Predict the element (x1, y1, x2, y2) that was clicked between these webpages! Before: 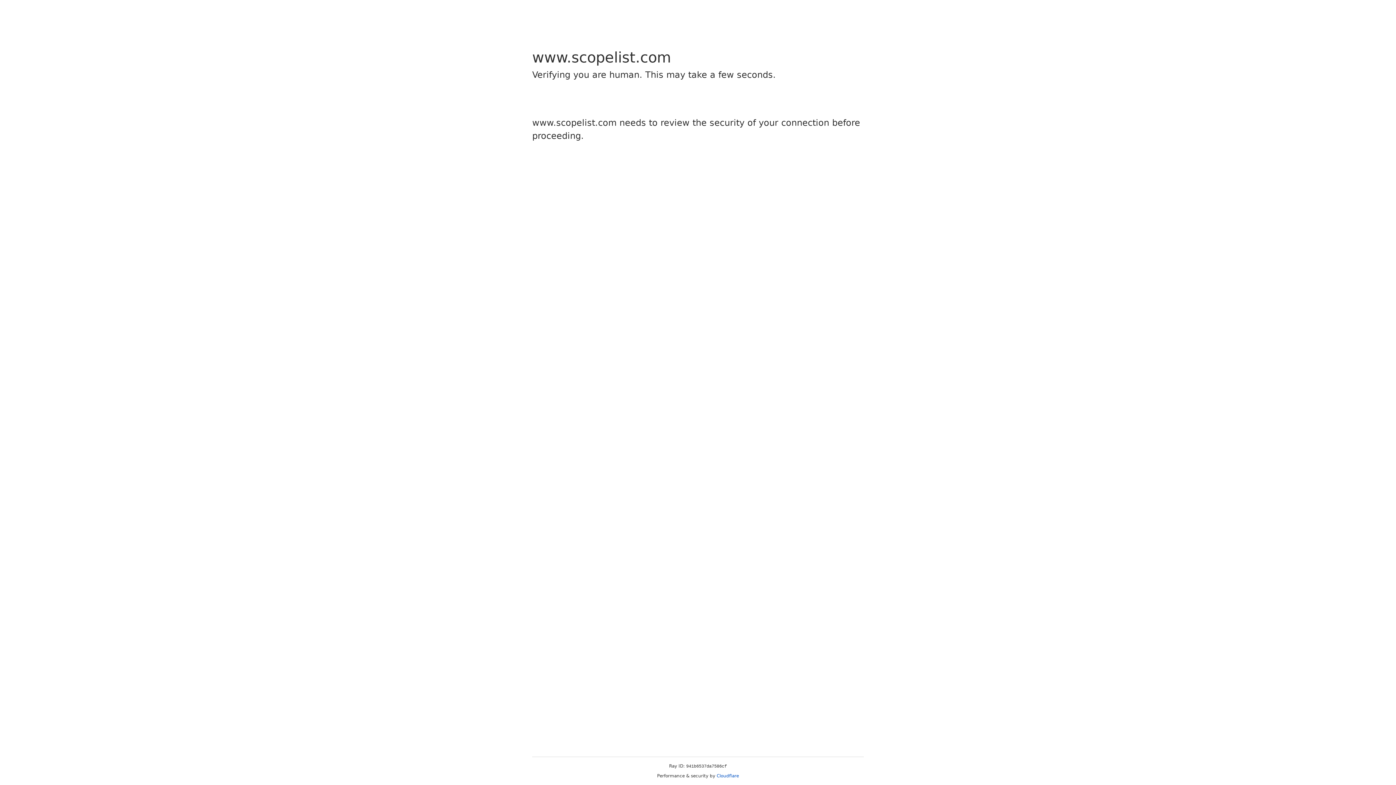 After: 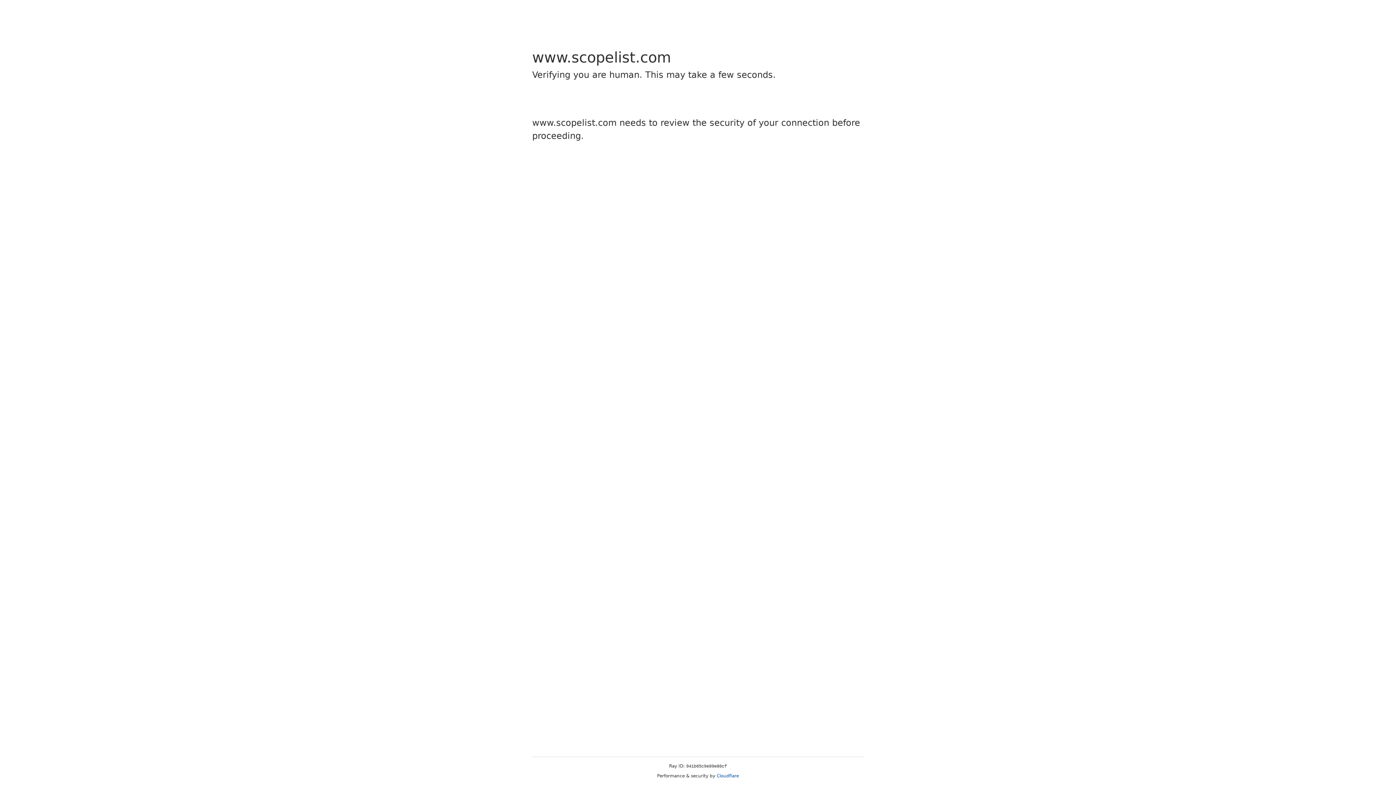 Action: bbox: (716, 773, 739, 778) label: Cloudflare